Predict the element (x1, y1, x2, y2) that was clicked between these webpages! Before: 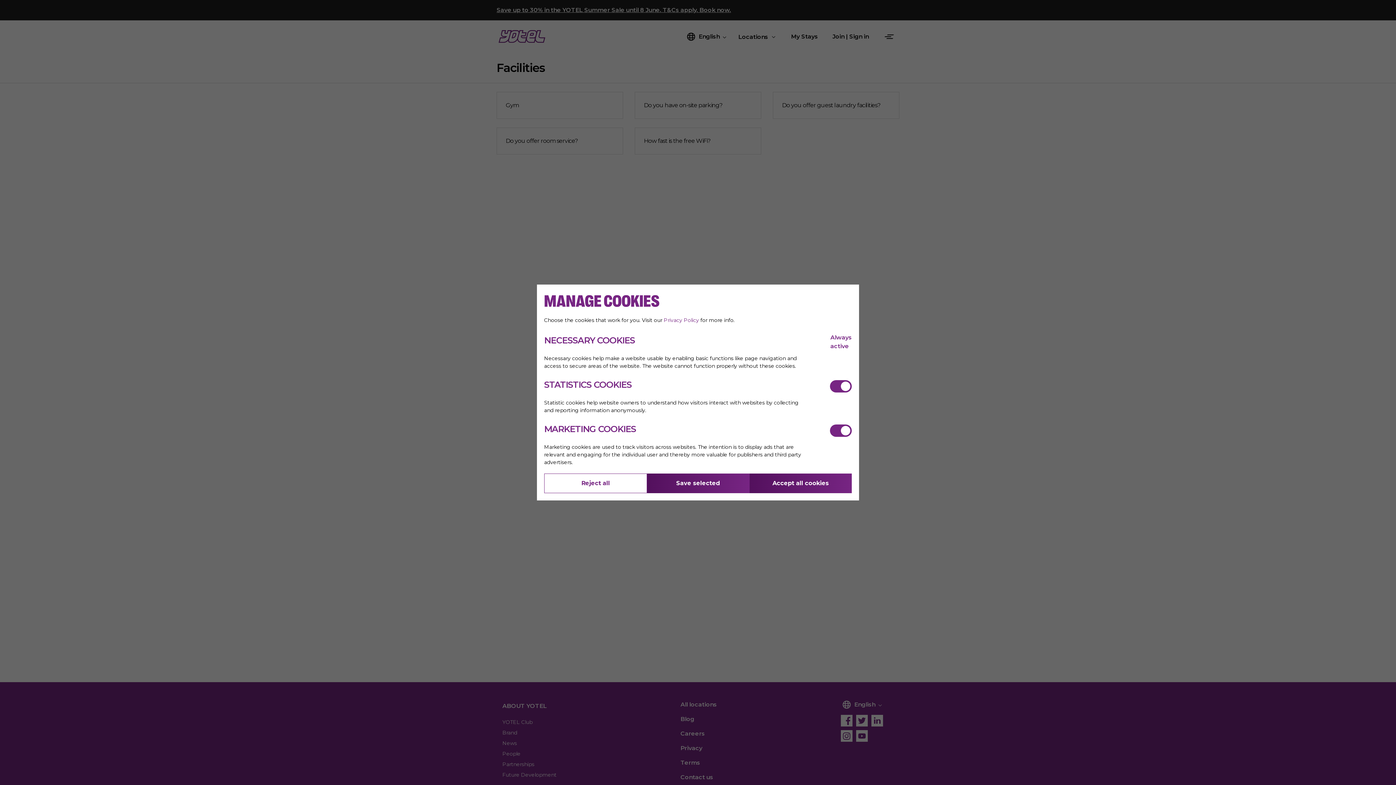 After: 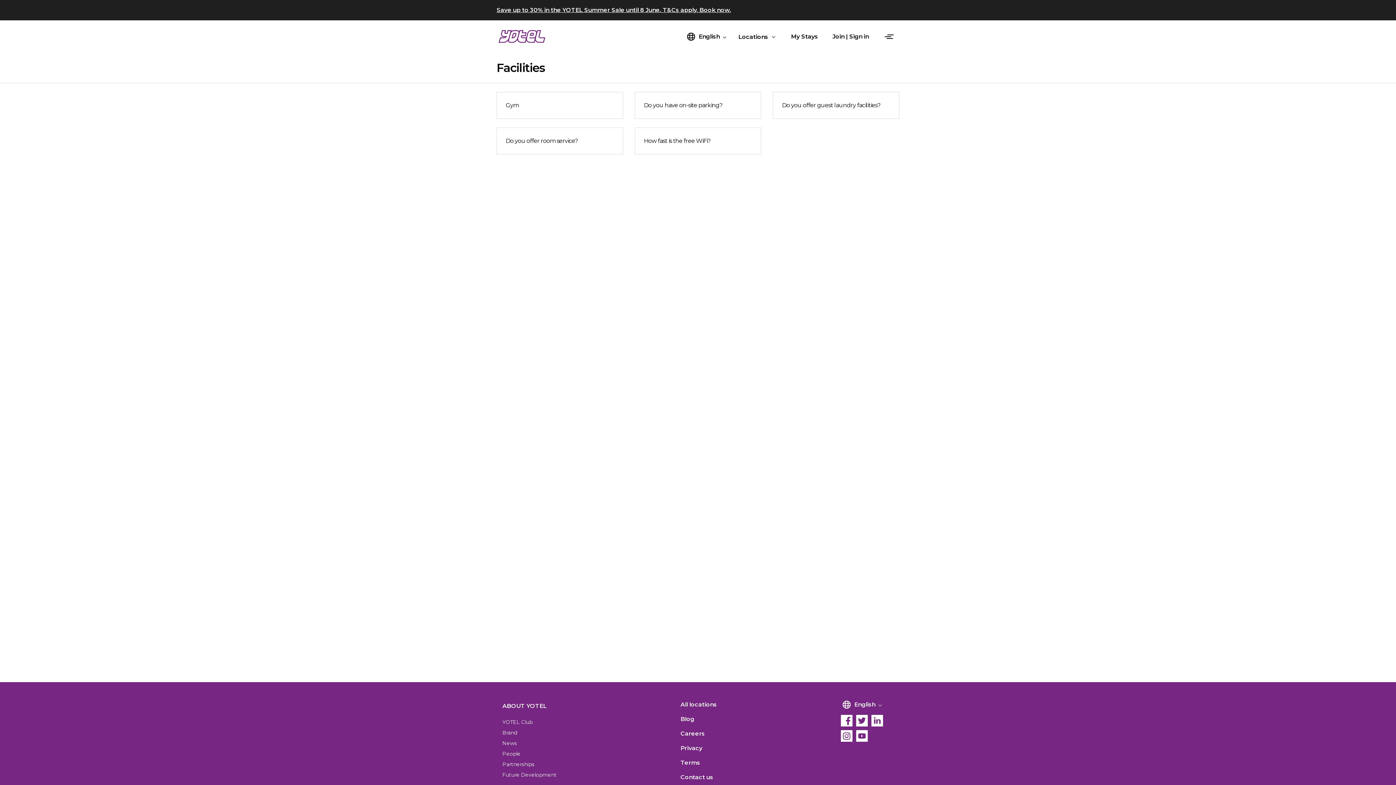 Action: label: Accept all cookies bbox: (749, 473, 852, 493)